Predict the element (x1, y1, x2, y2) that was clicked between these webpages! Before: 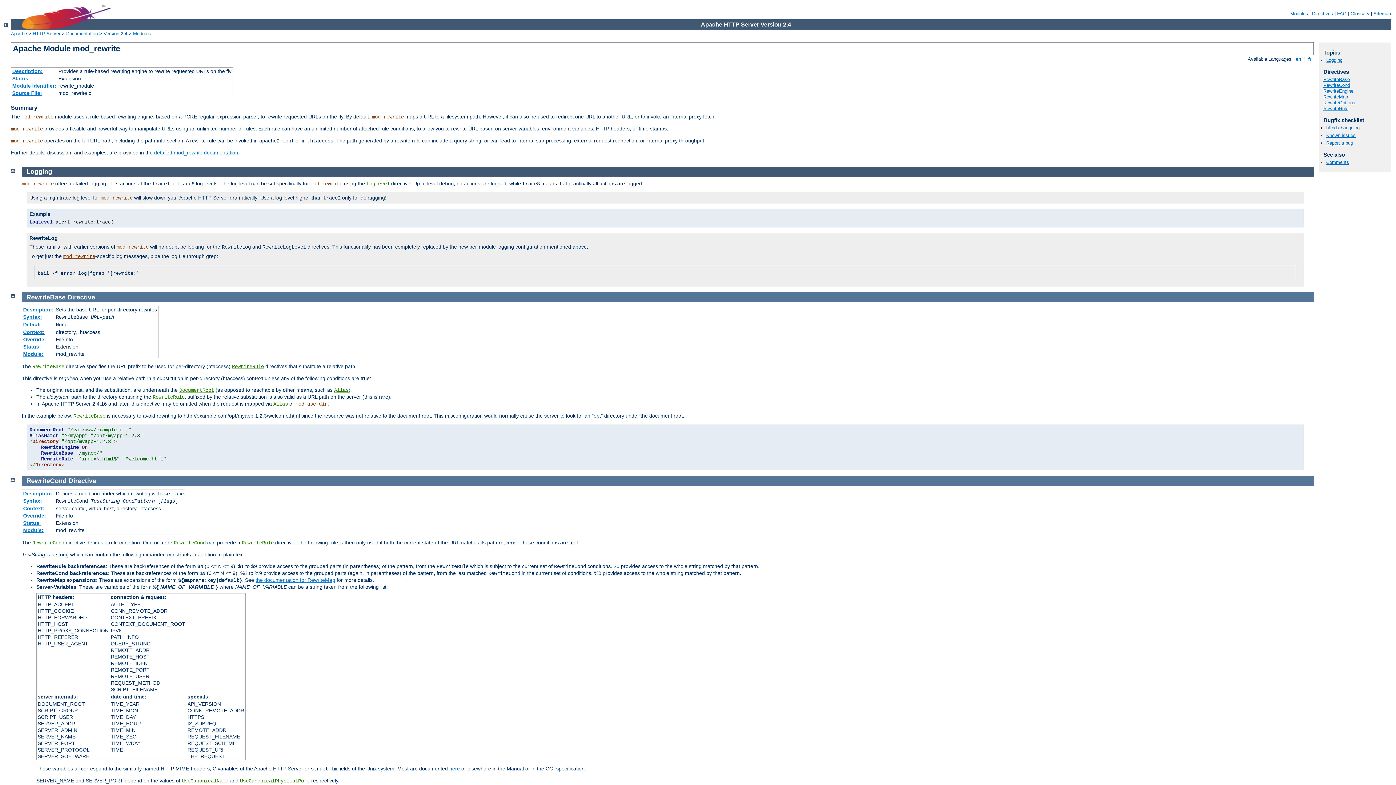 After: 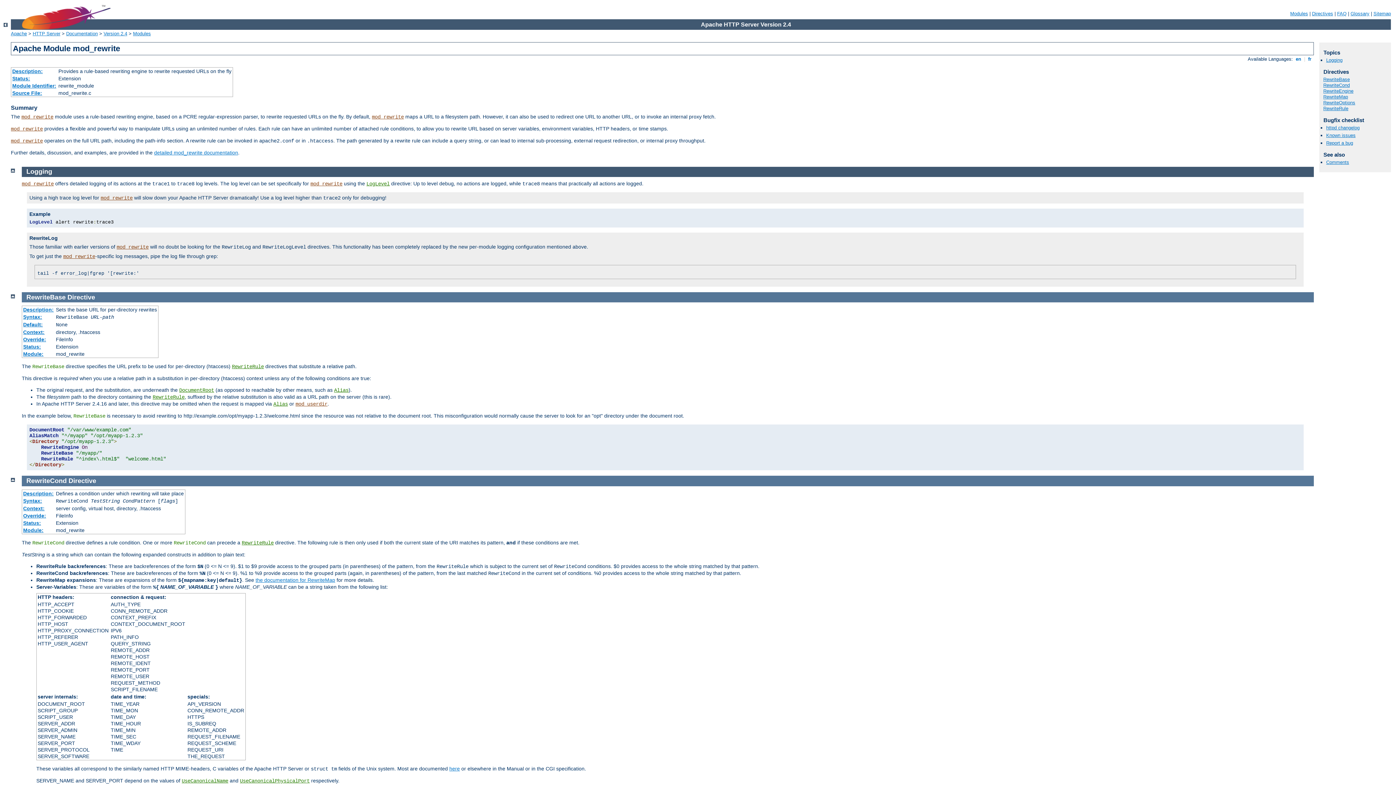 Action: bbox: (10, 138, 42, 144) label: mod_rewrite